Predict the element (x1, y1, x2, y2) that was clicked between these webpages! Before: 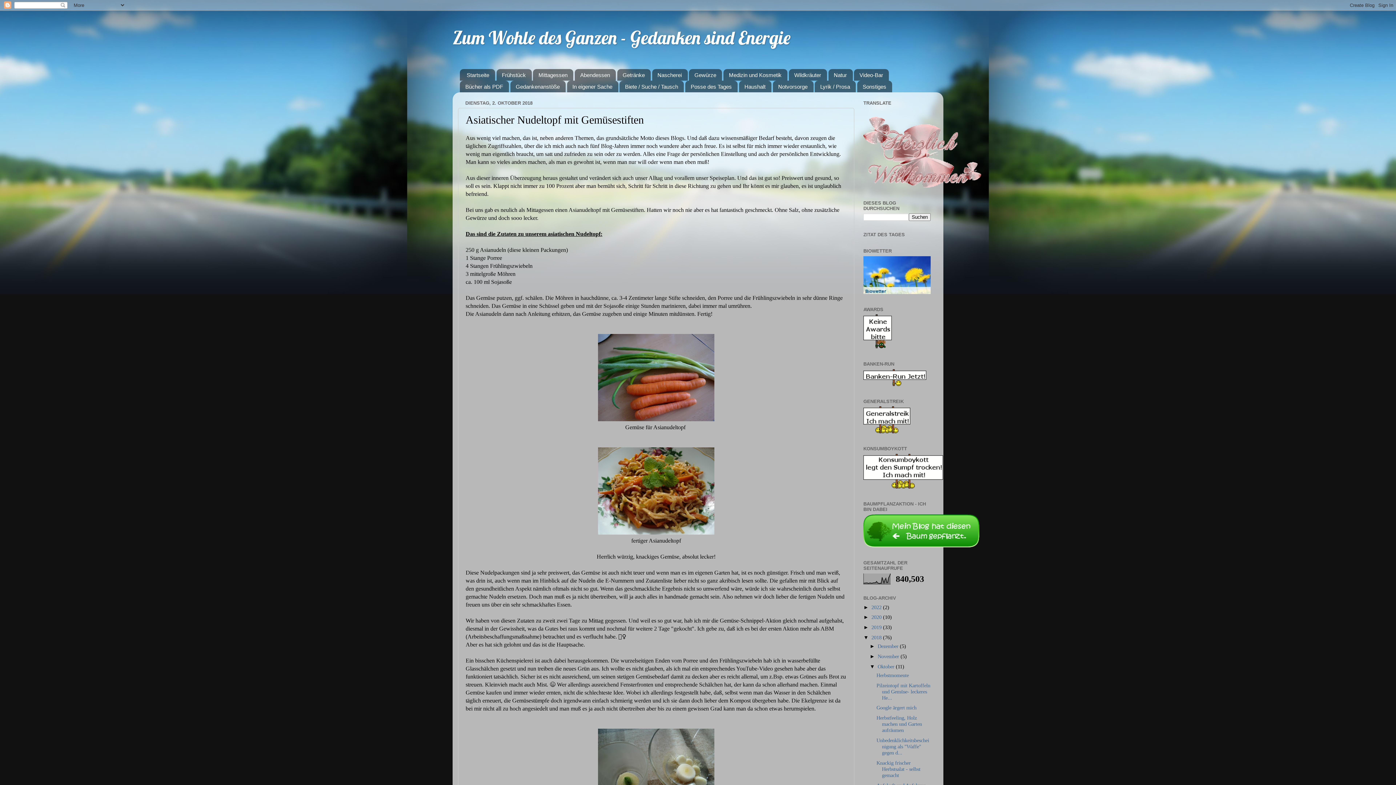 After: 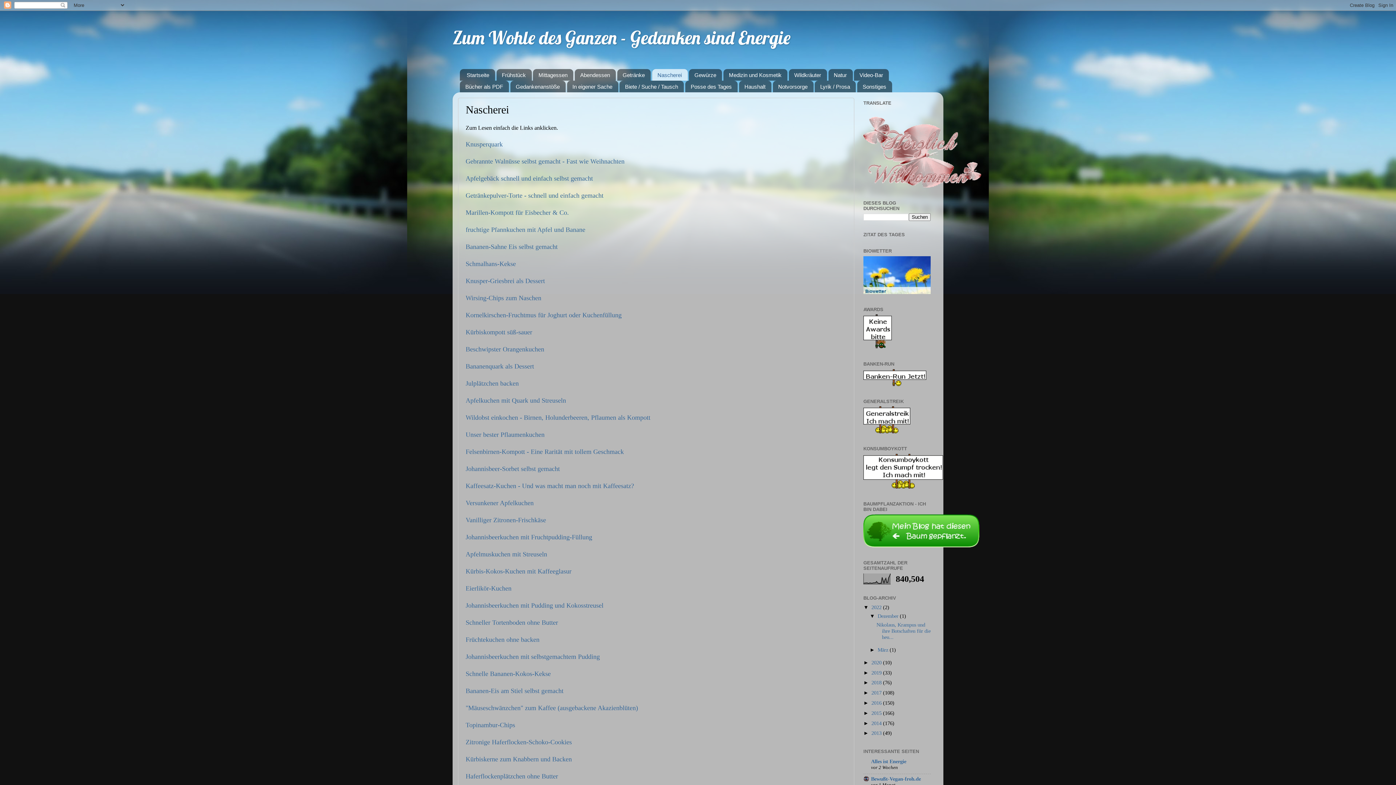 Action: label: Nascherei bbox: (652, 69, 687, 80)